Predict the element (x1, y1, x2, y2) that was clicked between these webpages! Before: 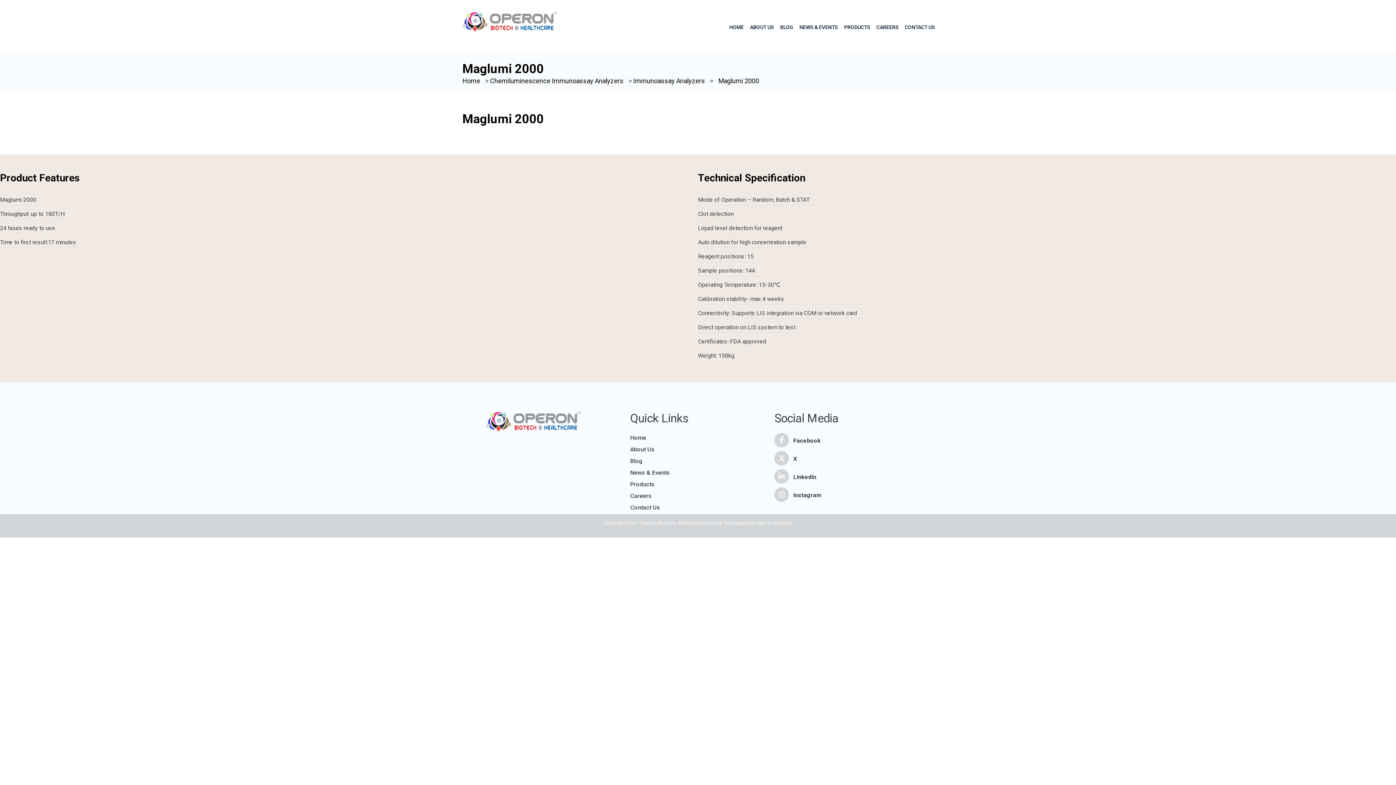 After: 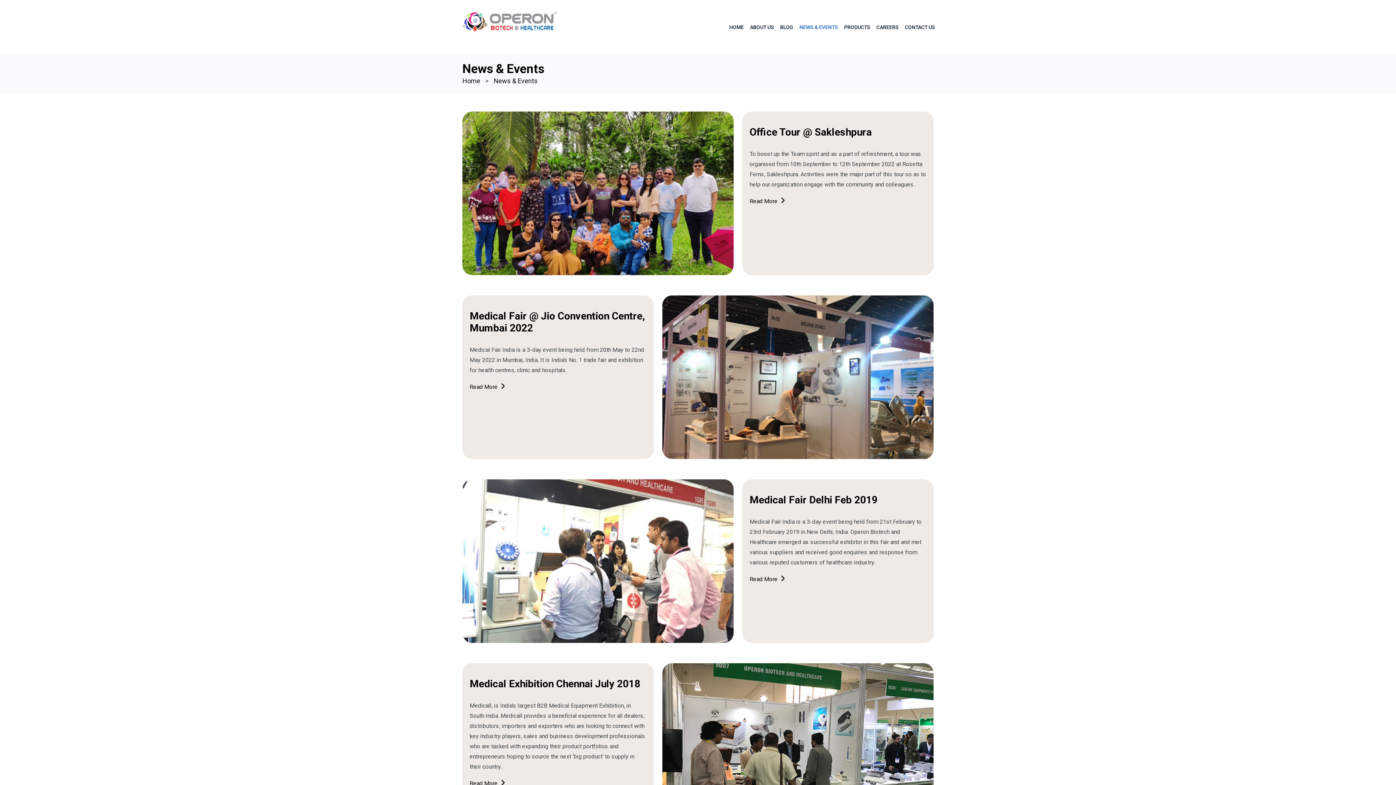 Action: bbox: (630, 469, 670, 476) label: News & Events